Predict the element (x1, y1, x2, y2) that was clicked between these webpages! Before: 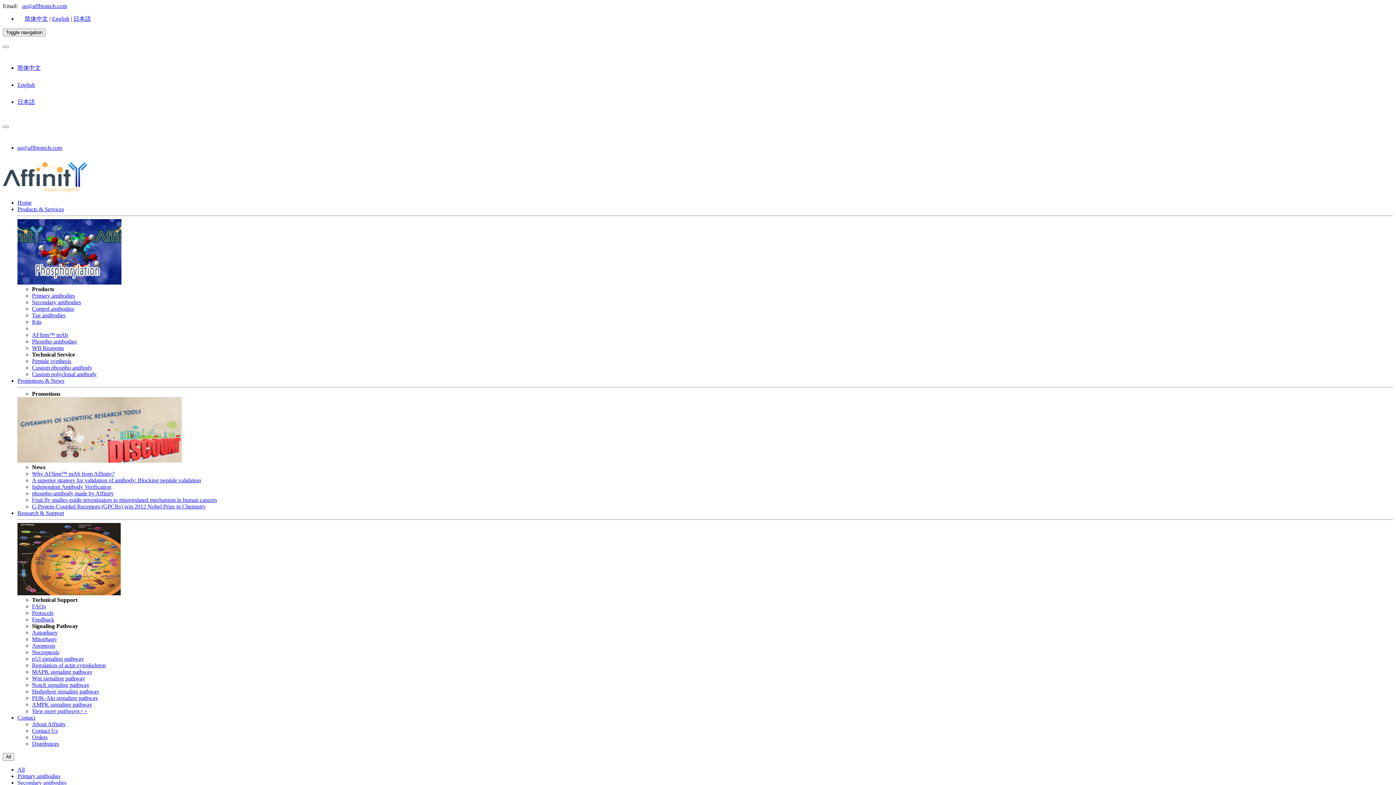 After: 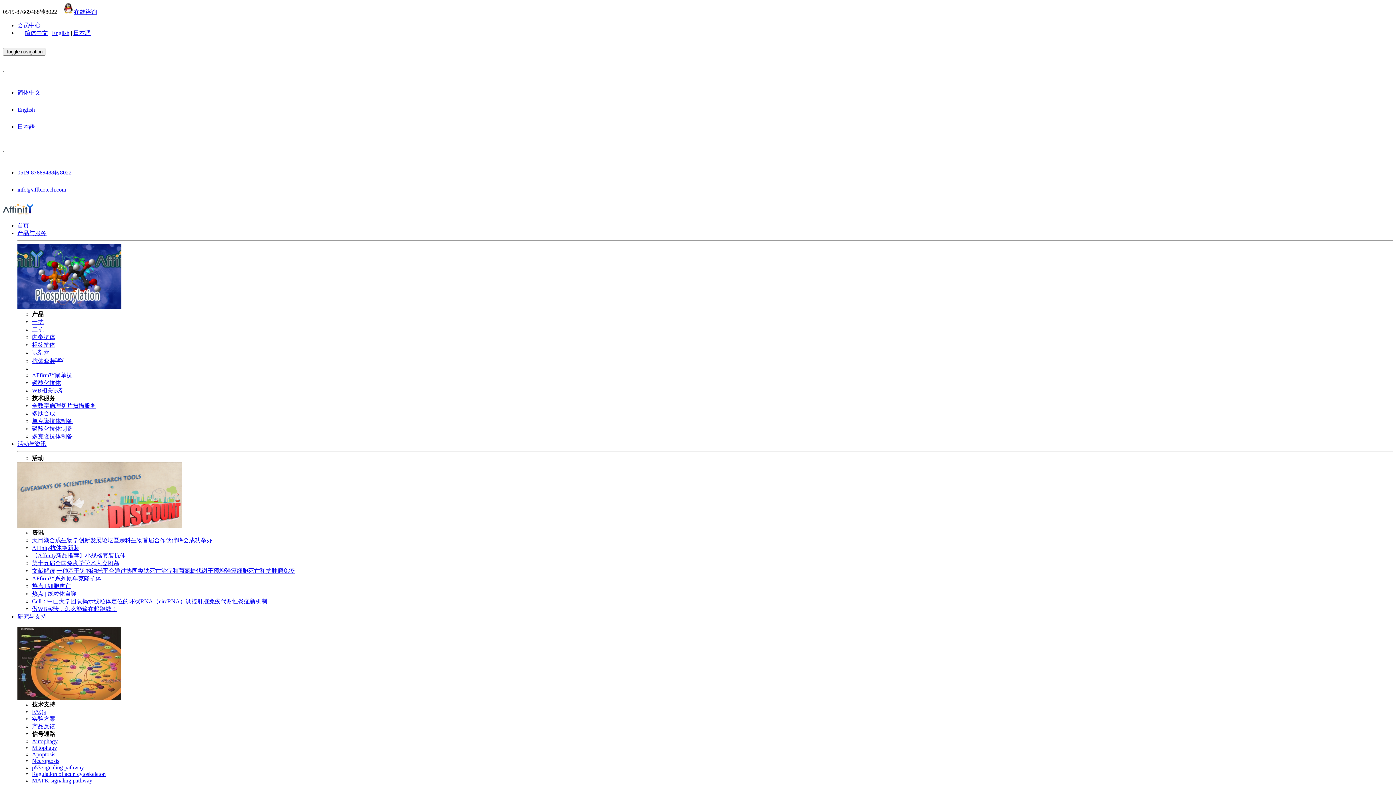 Action: label: 简体中文 bbox: (24, 15, 48, 21)